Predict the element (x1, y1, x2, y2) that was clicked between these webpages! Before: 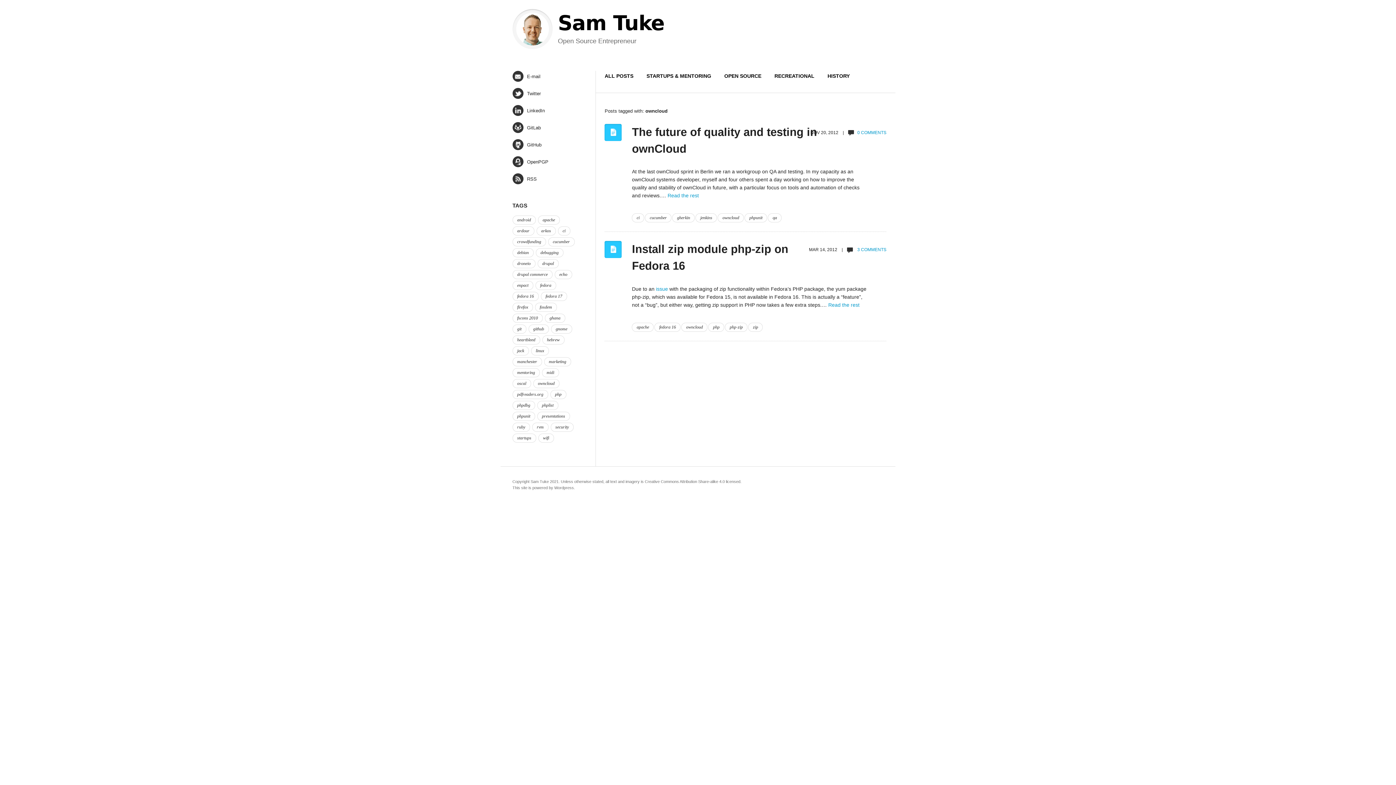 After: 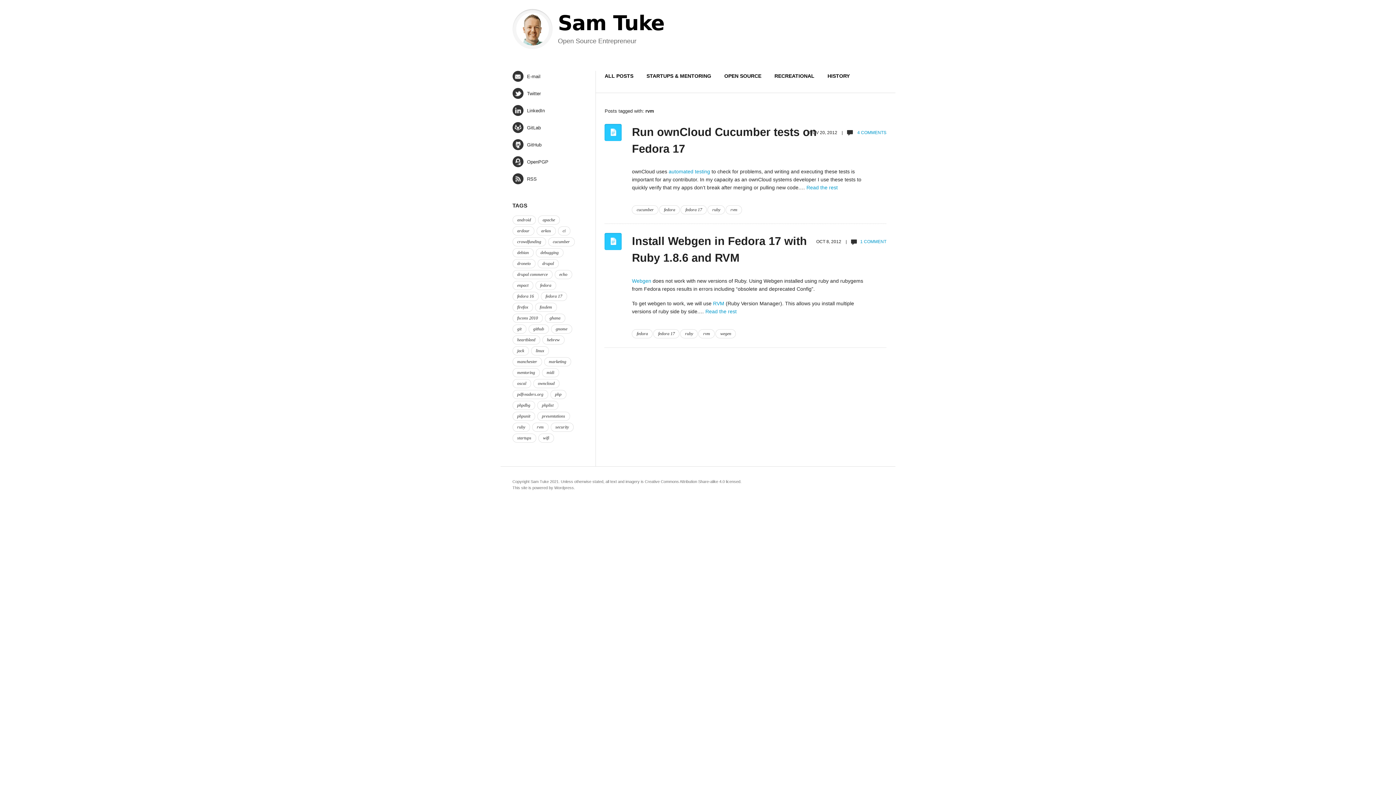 Action: bbox: (532, 422, 548, 432) label: rvm (2 items)